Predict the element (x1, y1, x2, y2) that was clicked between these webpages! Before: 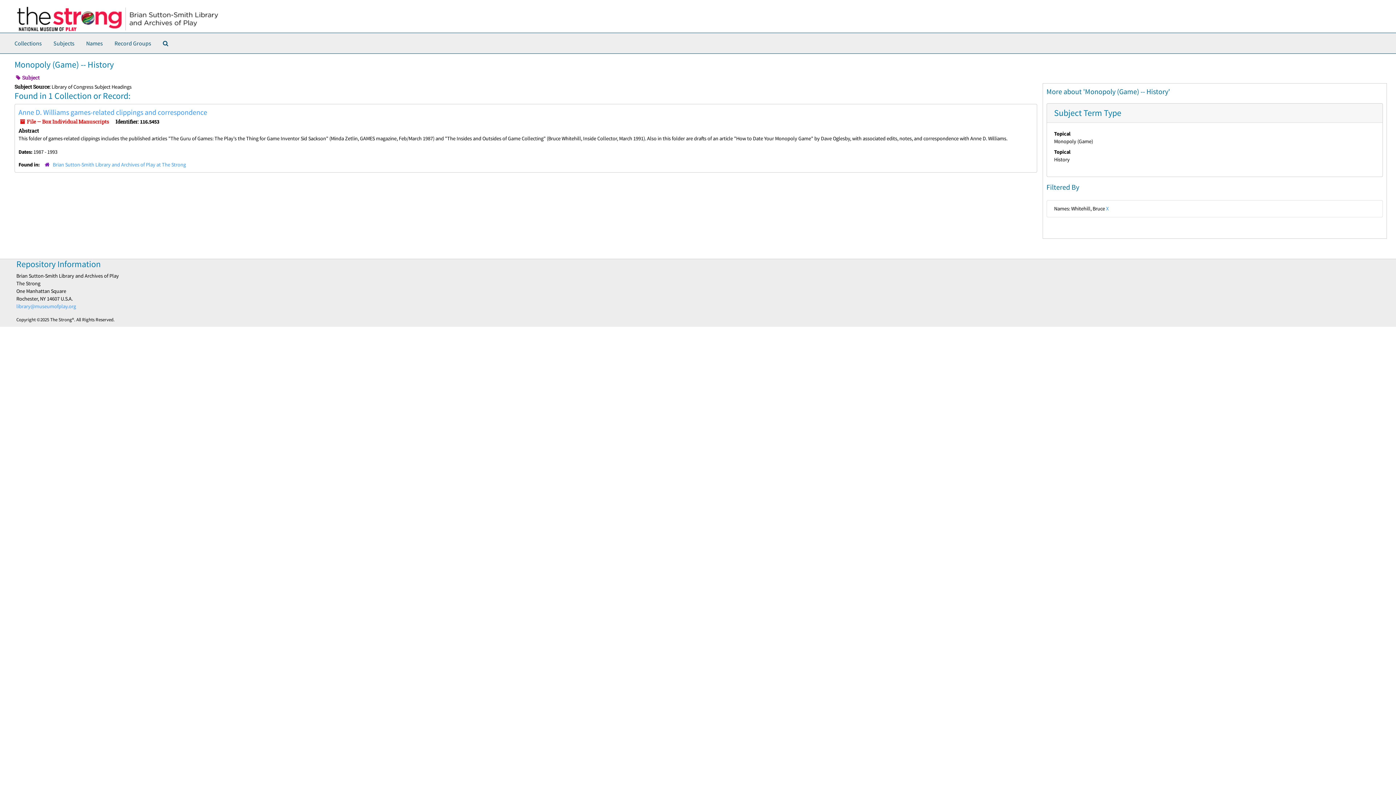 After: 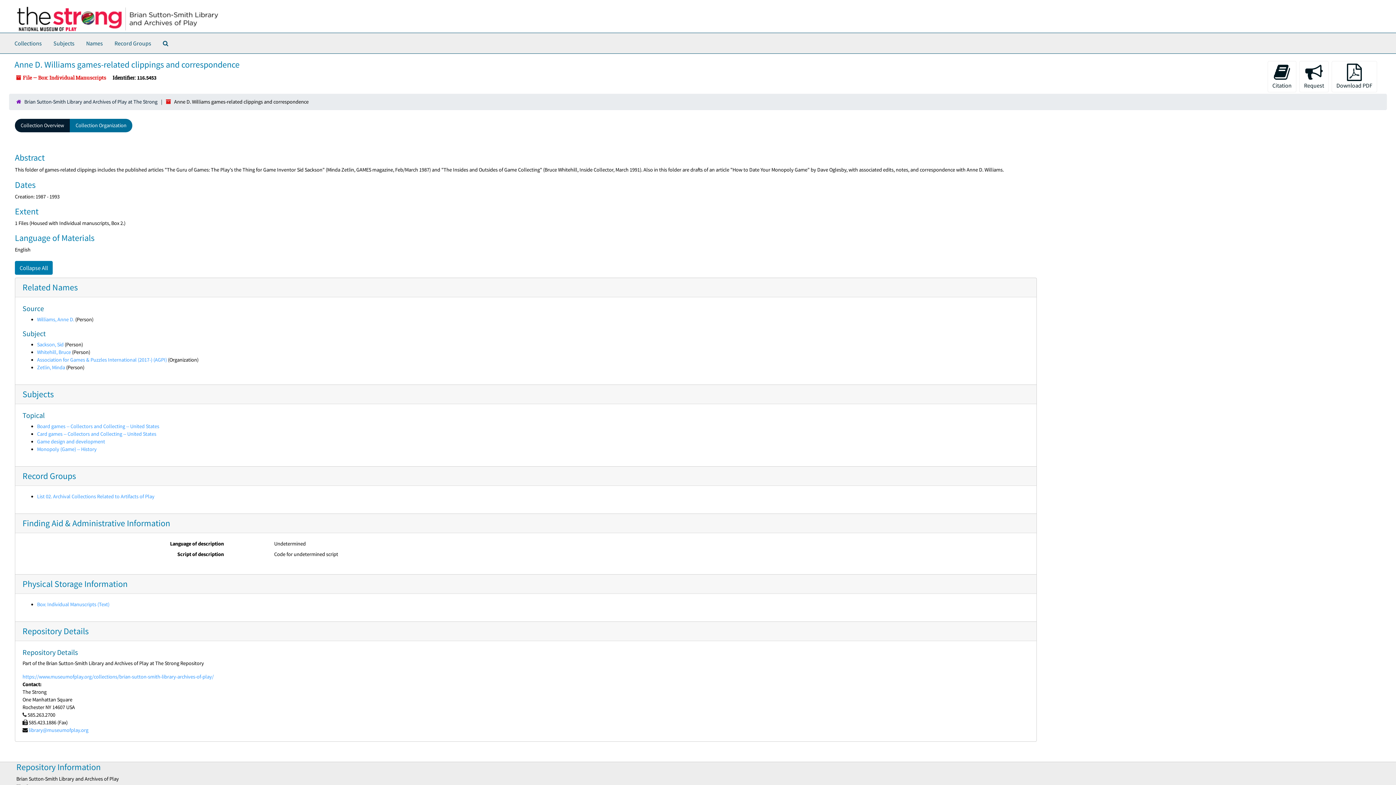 Action: label: Anne D. Williams games-related clippings and correspondence bbox: (18, 107, 207, 116)